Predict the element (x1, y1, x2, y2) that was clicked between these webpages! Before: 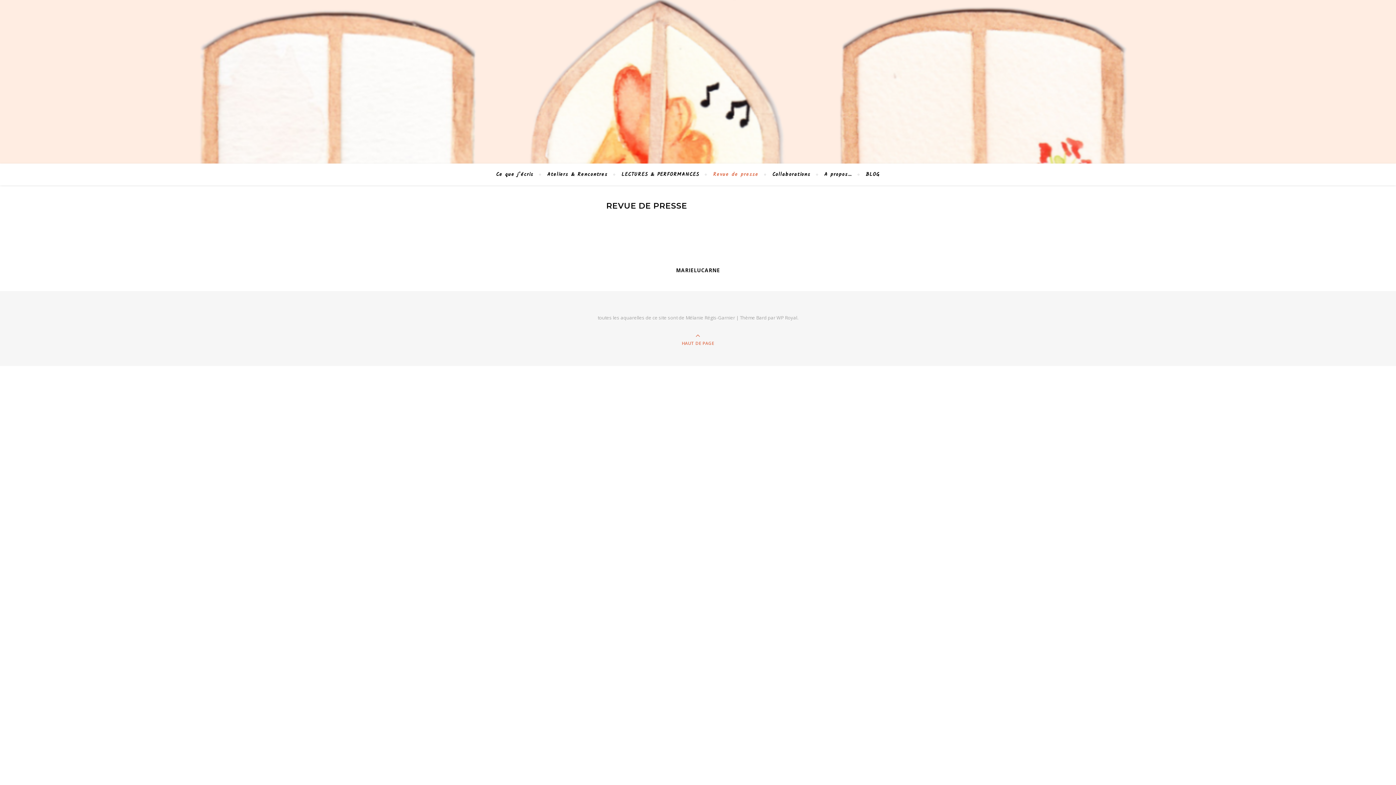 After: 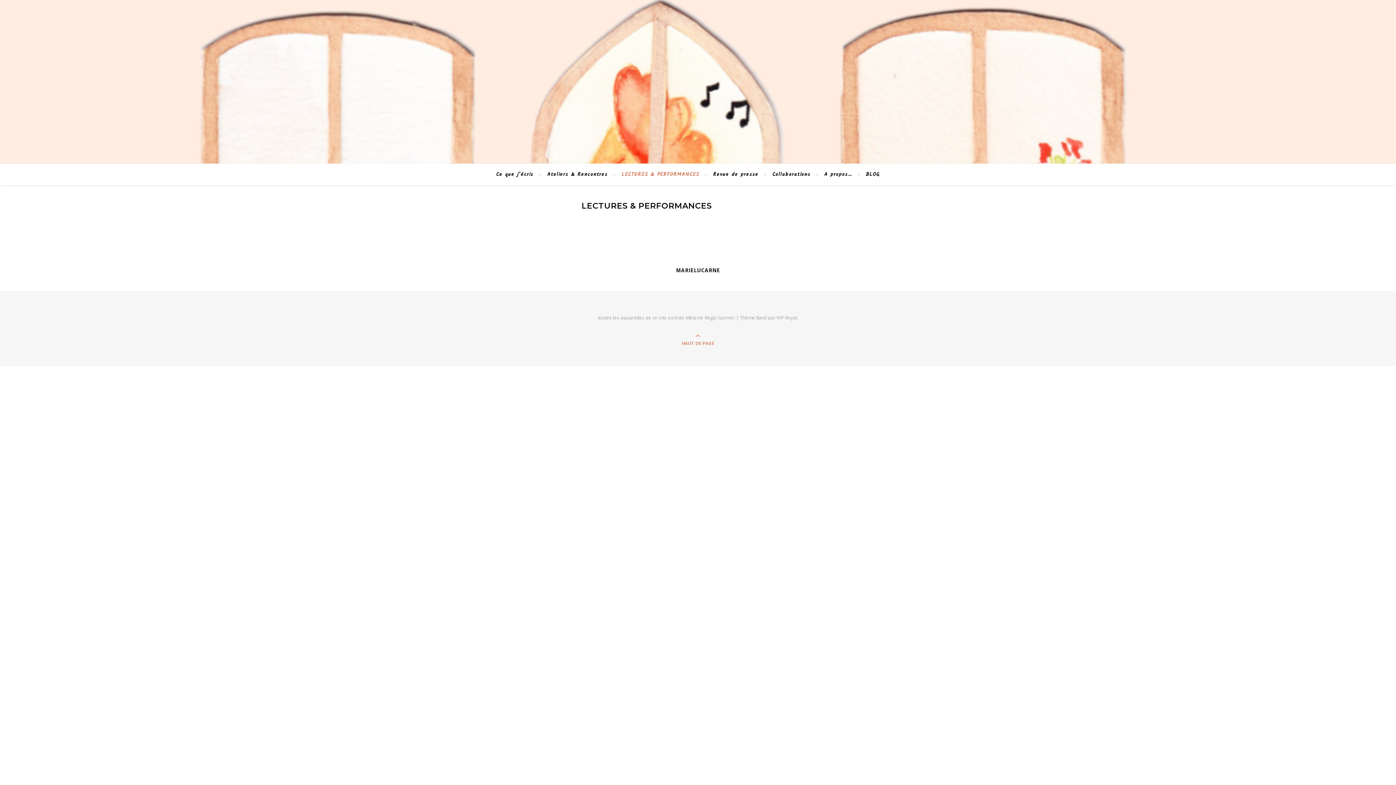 Action: label: LECTURES & PERFORMANCES bbox: (615, 163, 705, 185)